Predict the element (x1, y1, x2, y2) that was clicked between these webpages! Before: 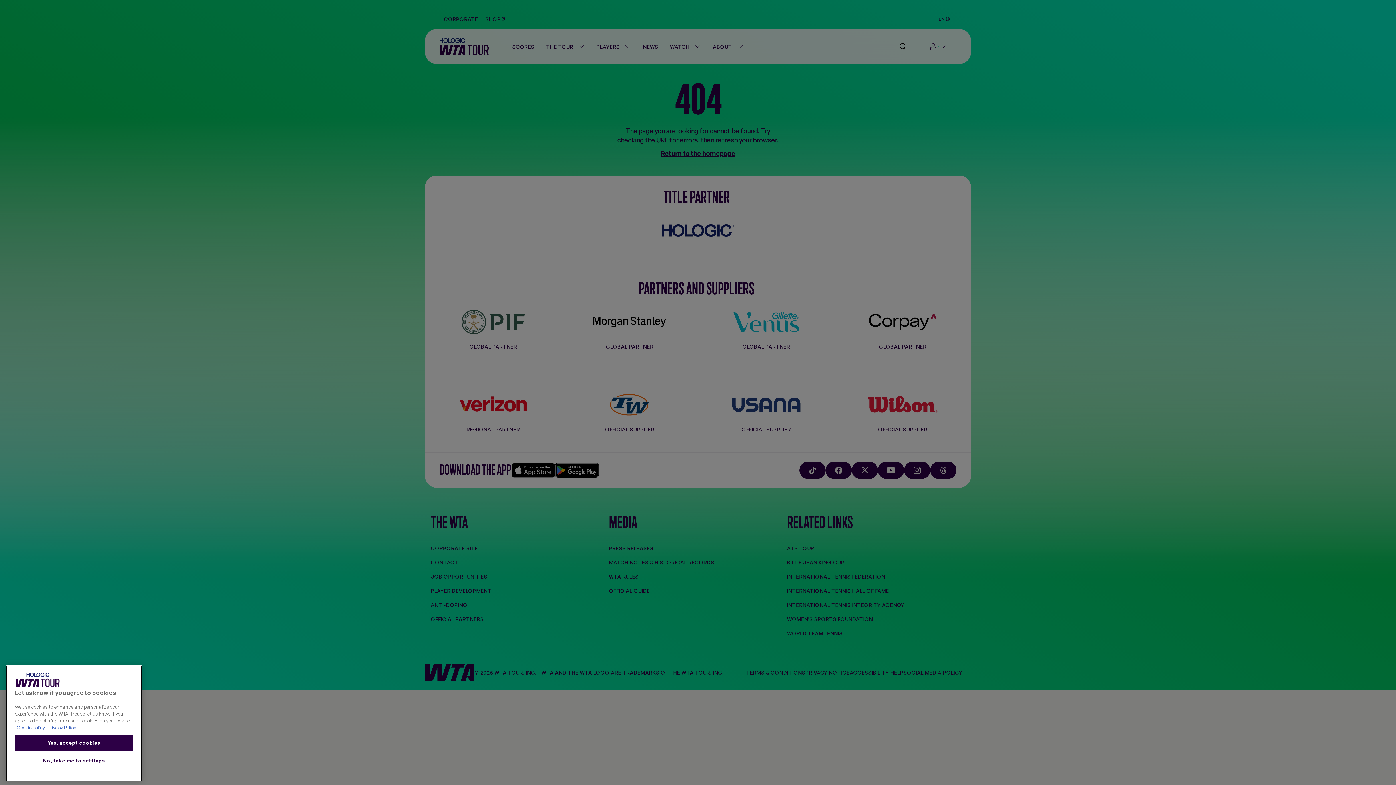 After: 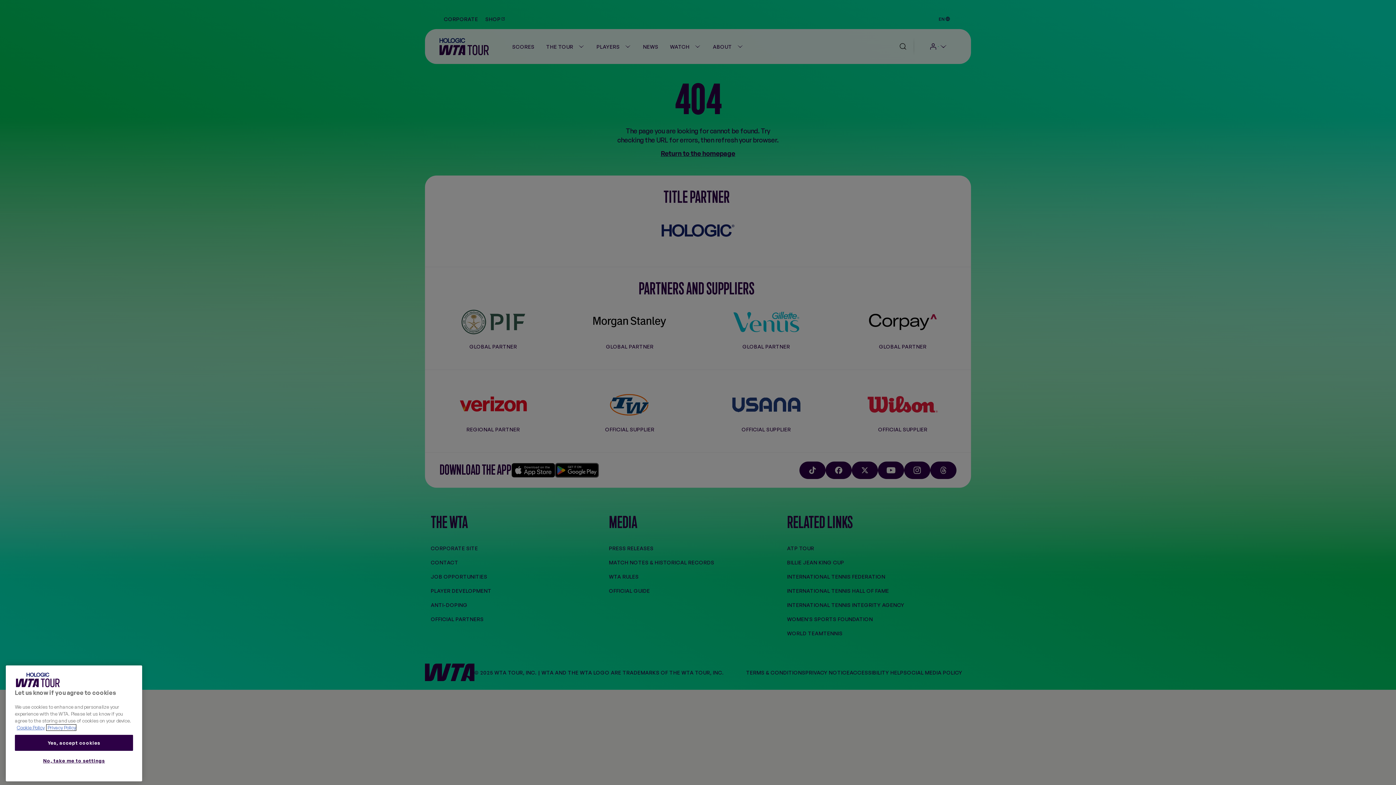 Action: label: Legal Information, opens in a new tab bbox: (46, 781, 76, 787)